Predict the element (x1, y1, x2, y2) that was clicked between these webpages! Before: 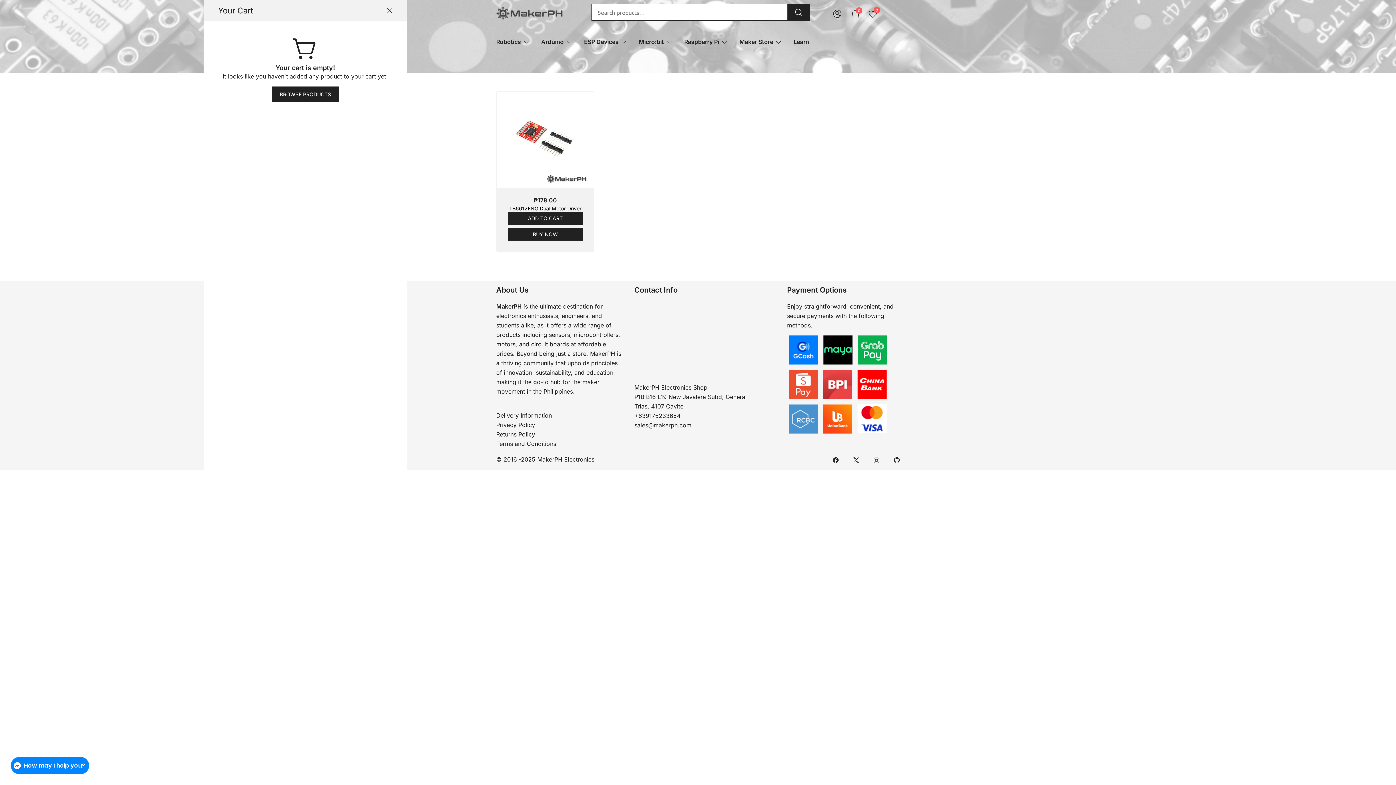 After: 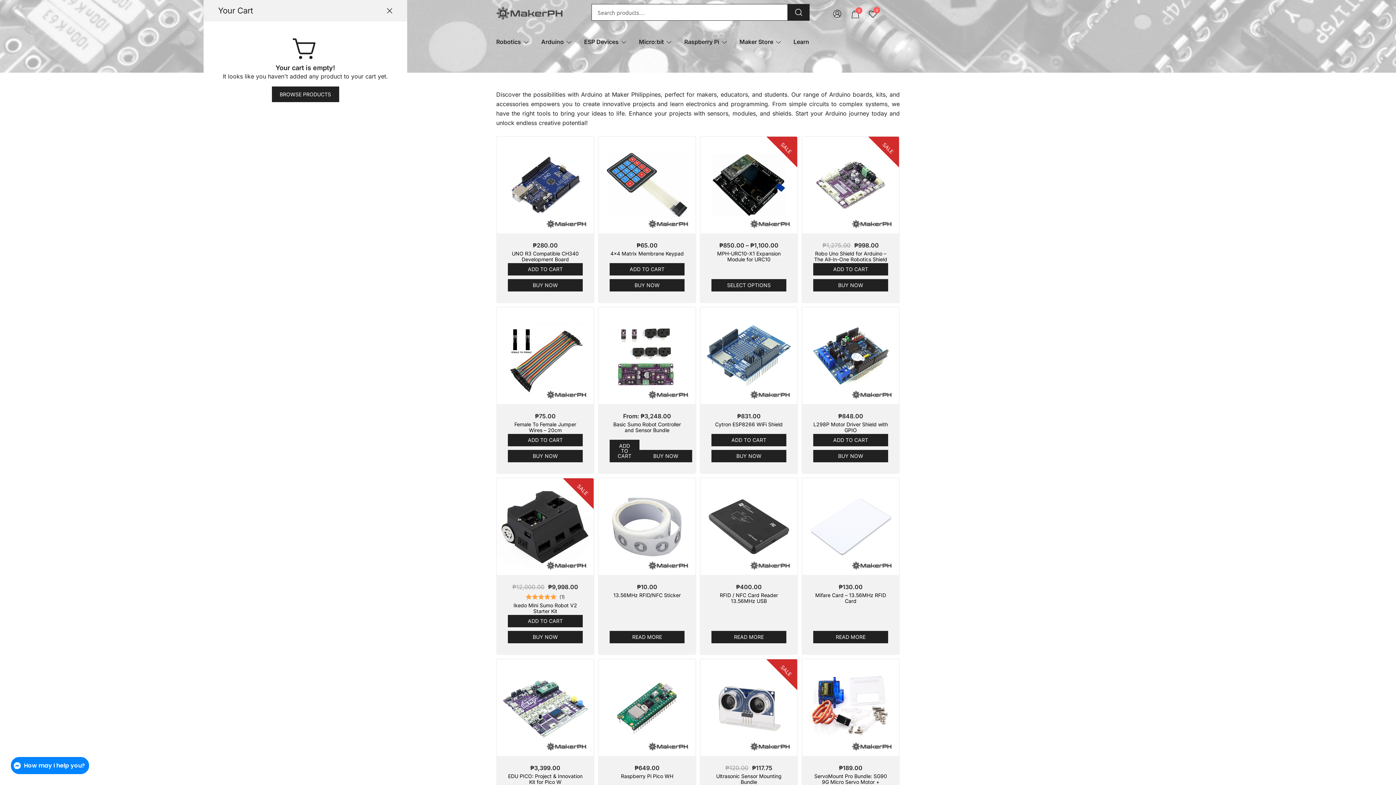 Action: label: Arduino bbox: (541, 33, 563, 50)